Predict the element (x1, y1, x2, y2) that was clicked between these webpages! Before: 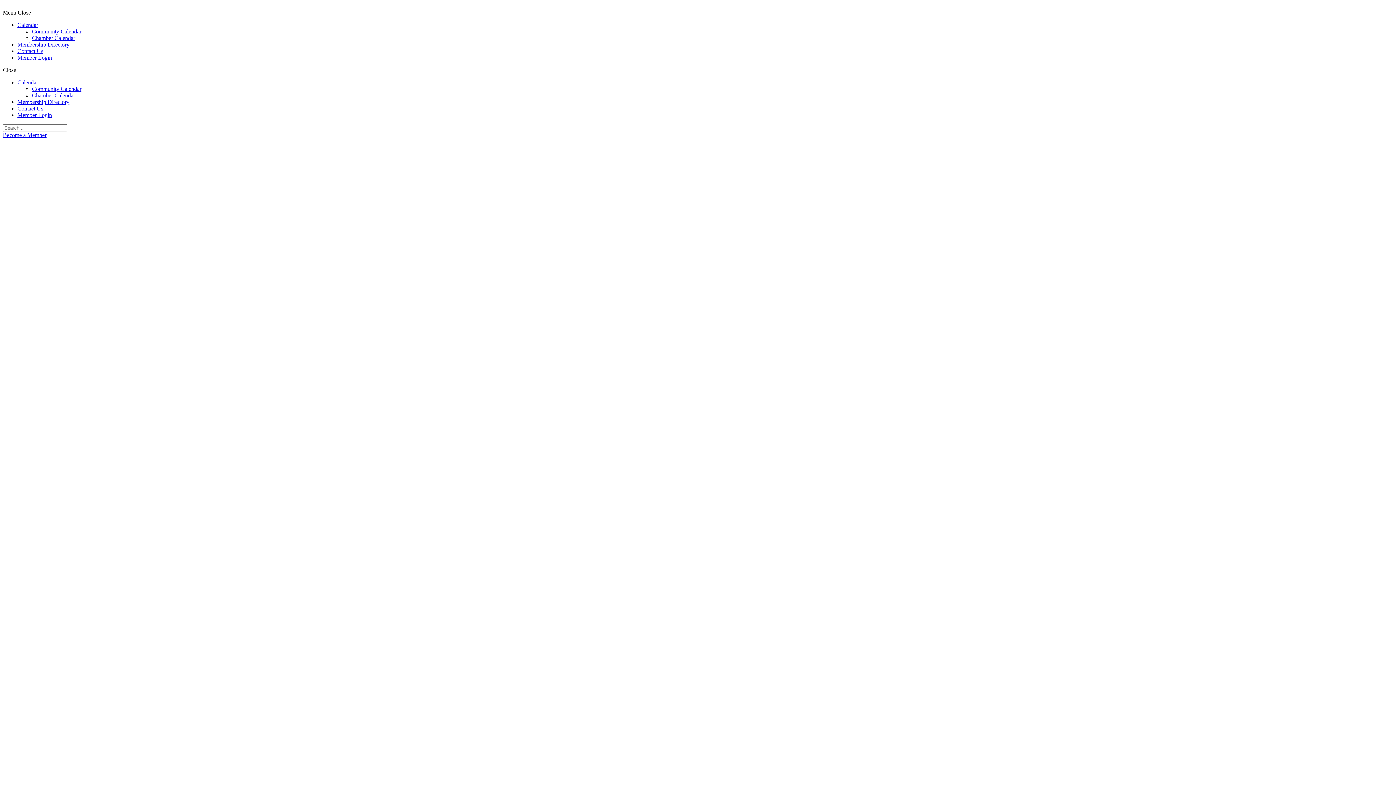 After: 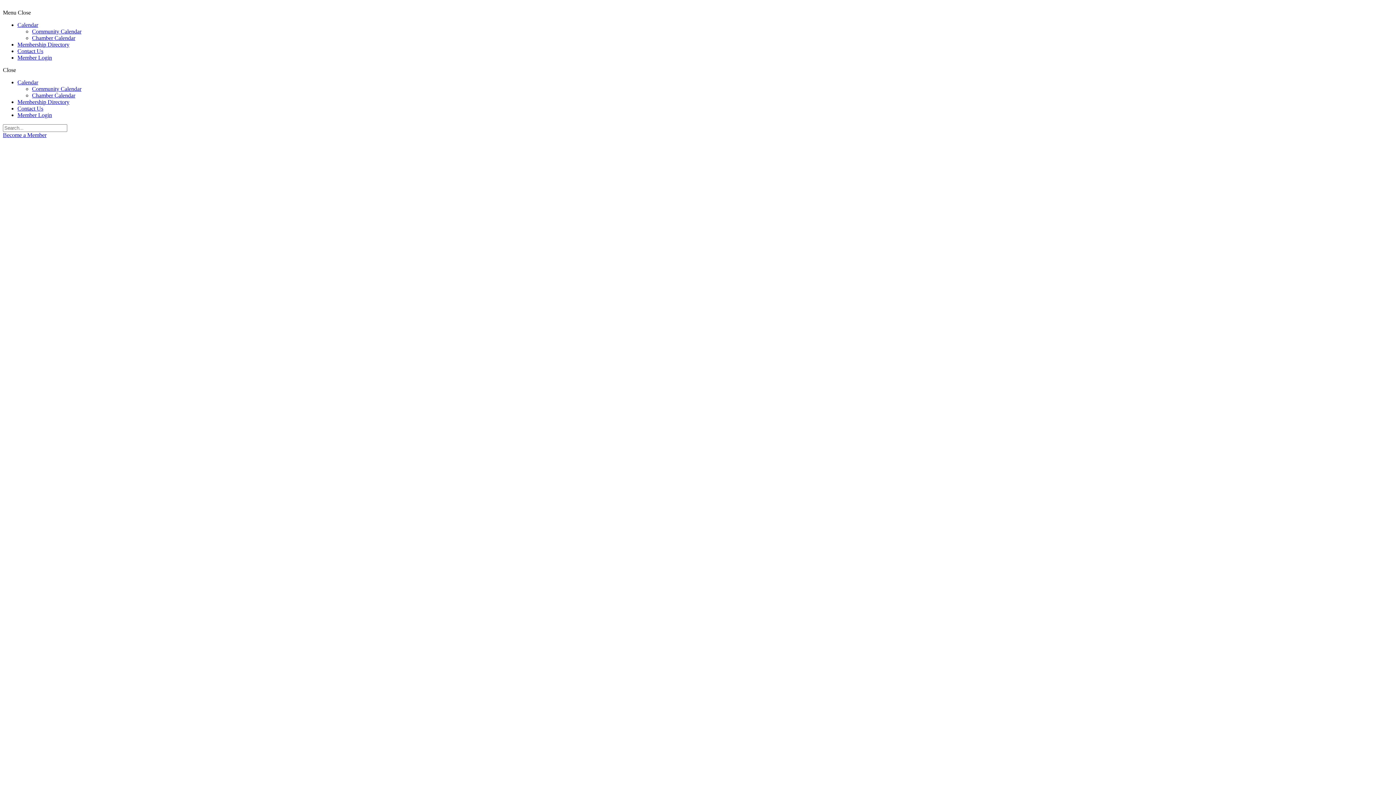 Action: bbox: (32, 92, 75, 98) label: Chamber Calendar